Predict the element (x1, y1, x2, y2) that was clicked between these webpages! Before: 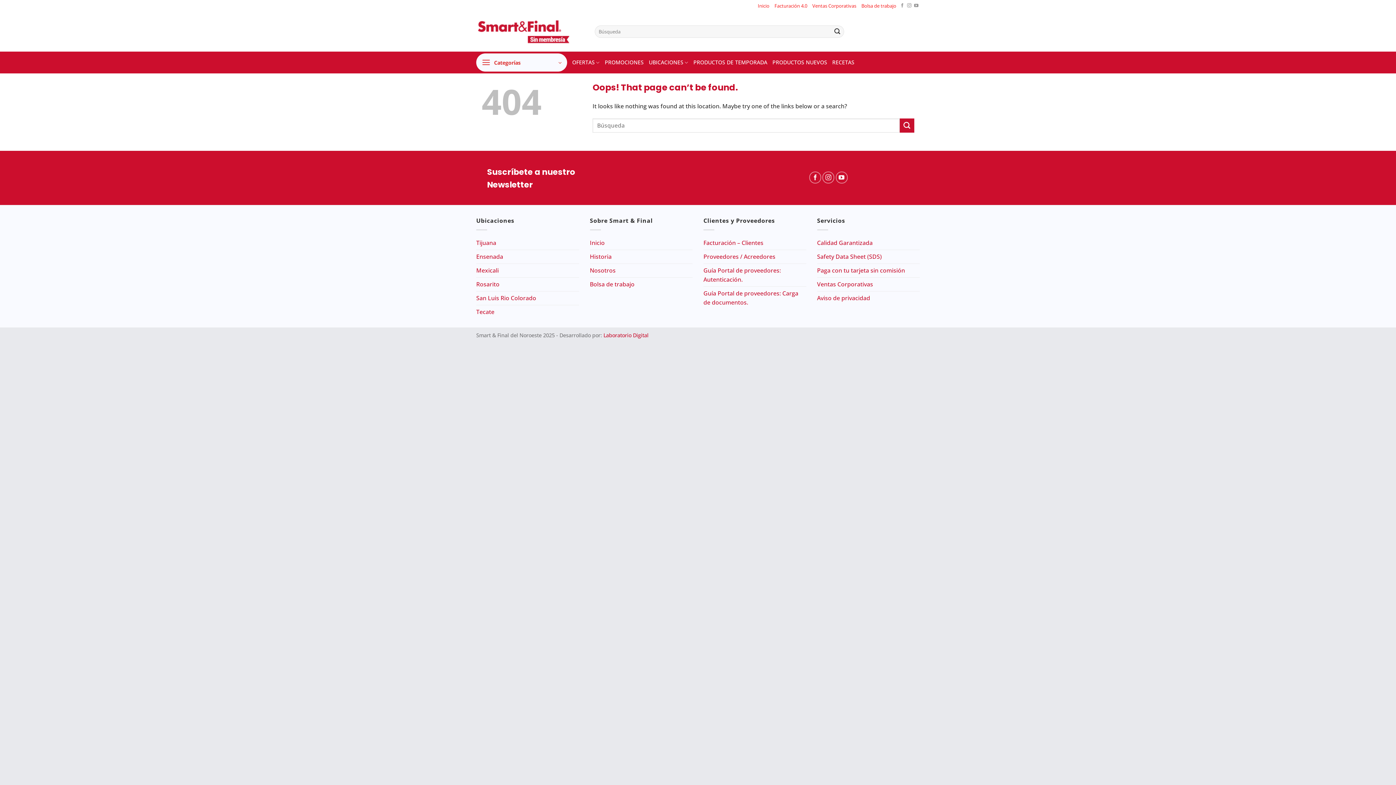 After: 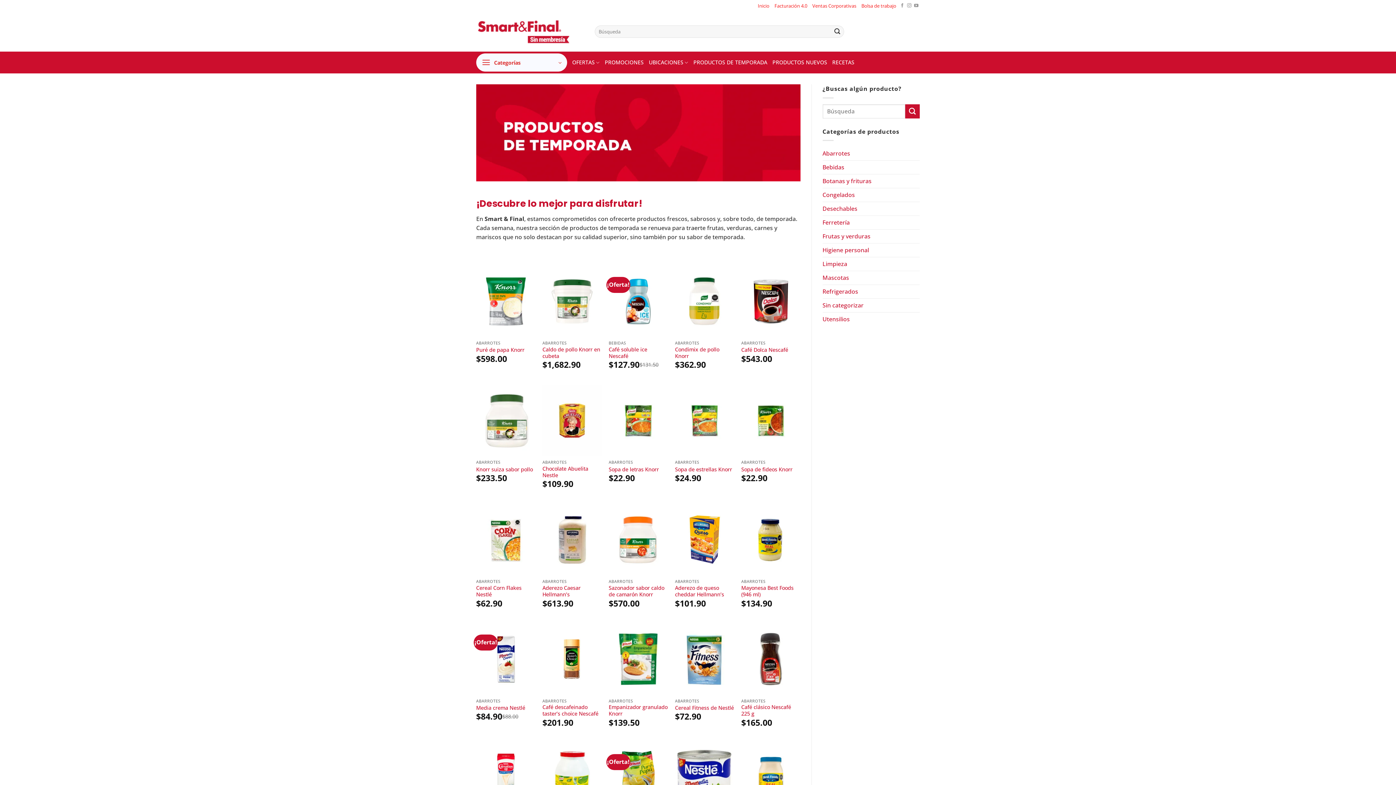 Action: bbox: (693, 56, 767, 69) label: PRODUCTOS DE TEMPORADA